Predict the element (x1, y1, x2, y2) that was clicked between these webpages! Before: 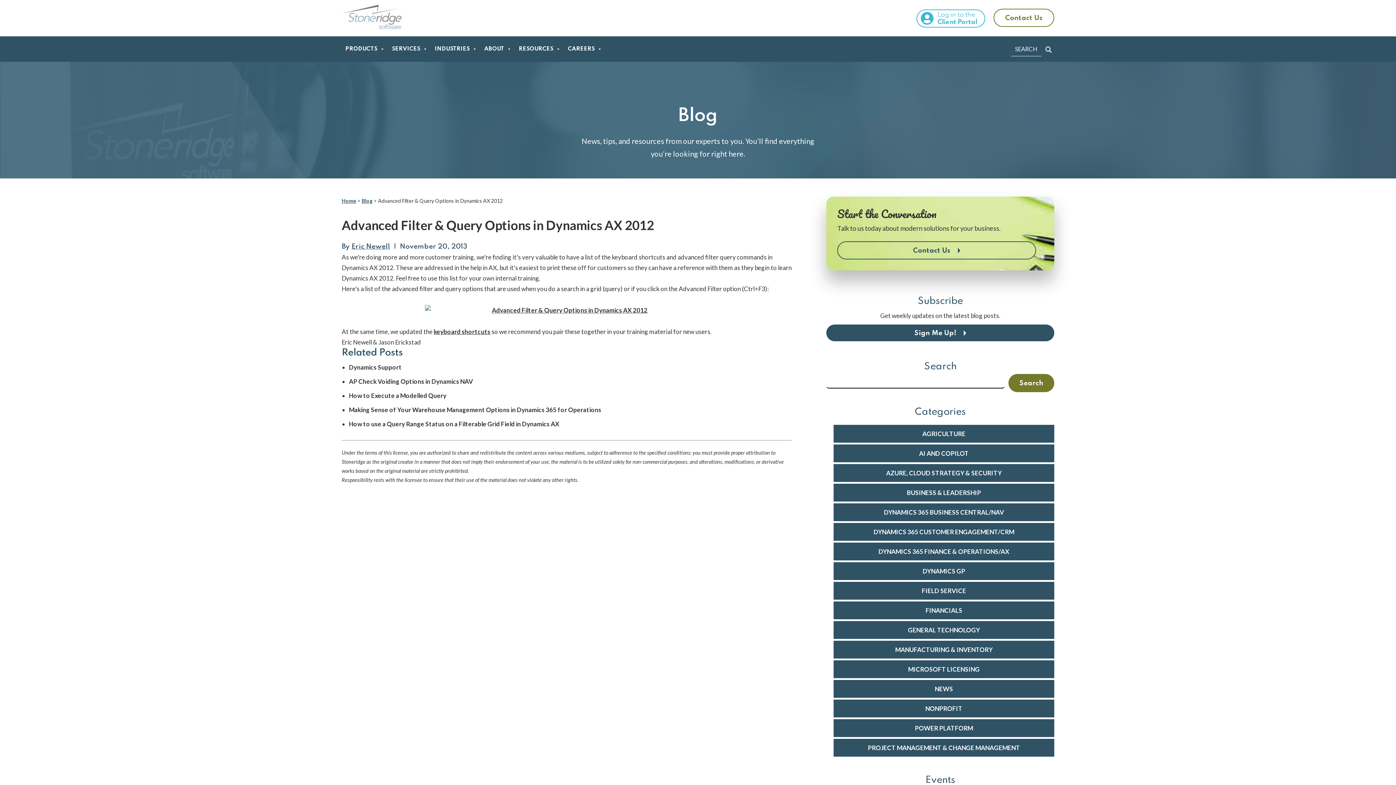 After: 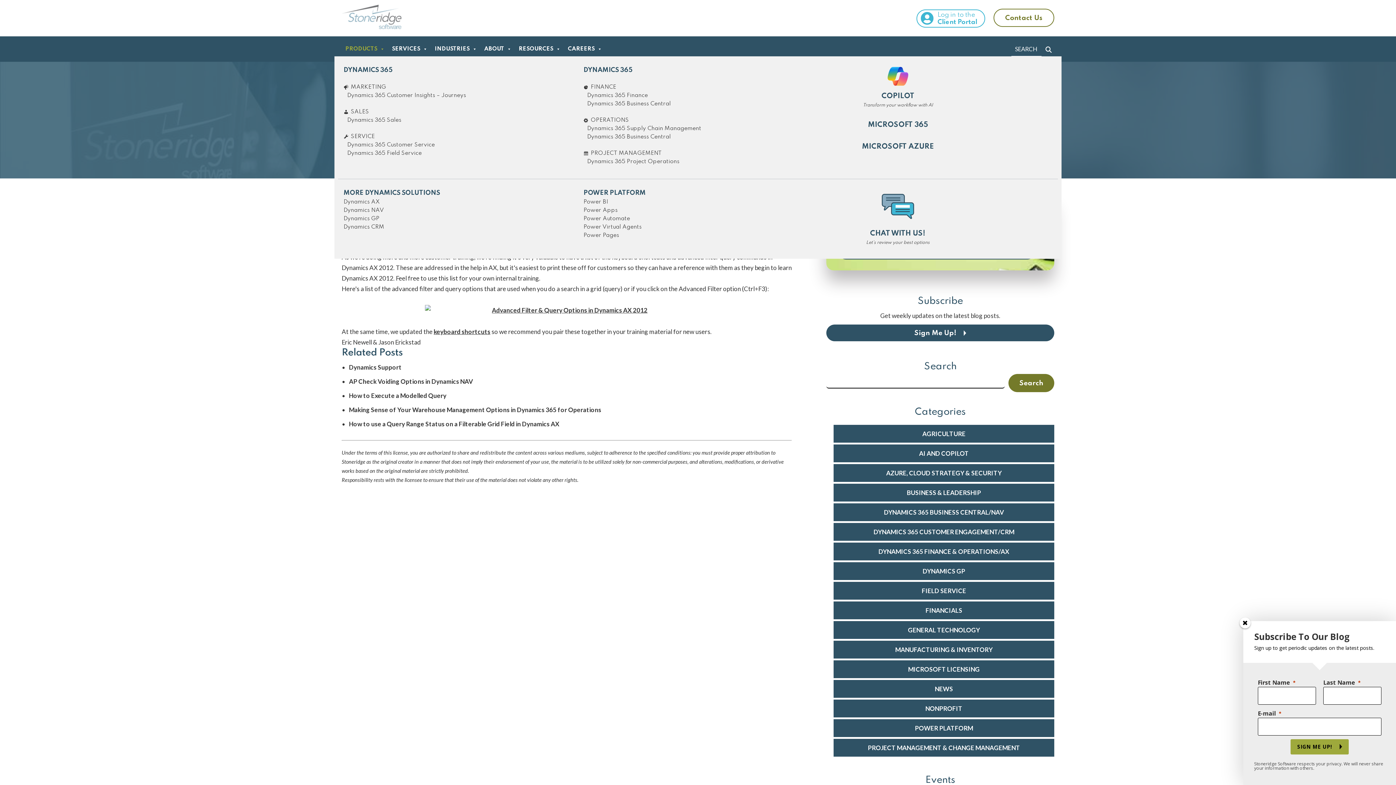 Action: bbox: (341, 41, 388, 56) label: PRODUCTS